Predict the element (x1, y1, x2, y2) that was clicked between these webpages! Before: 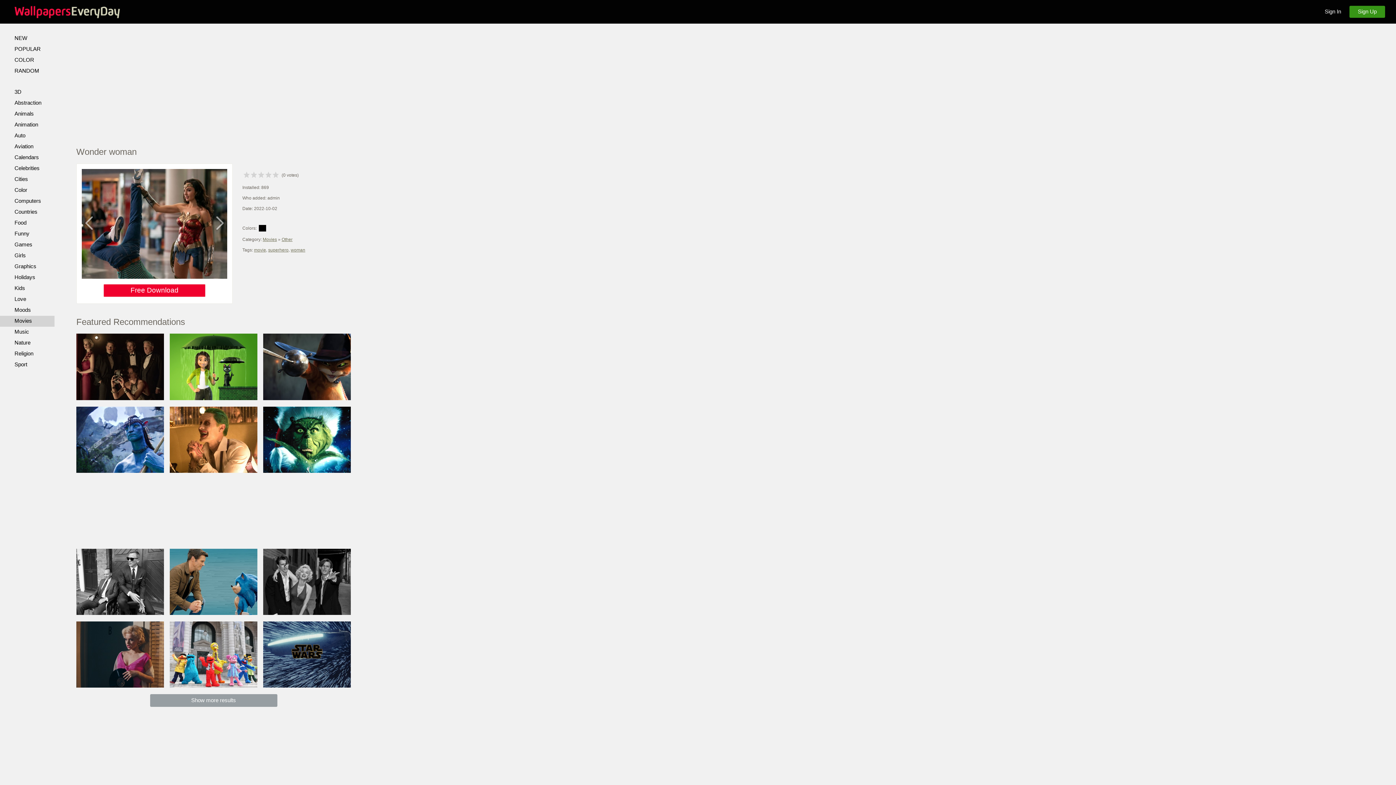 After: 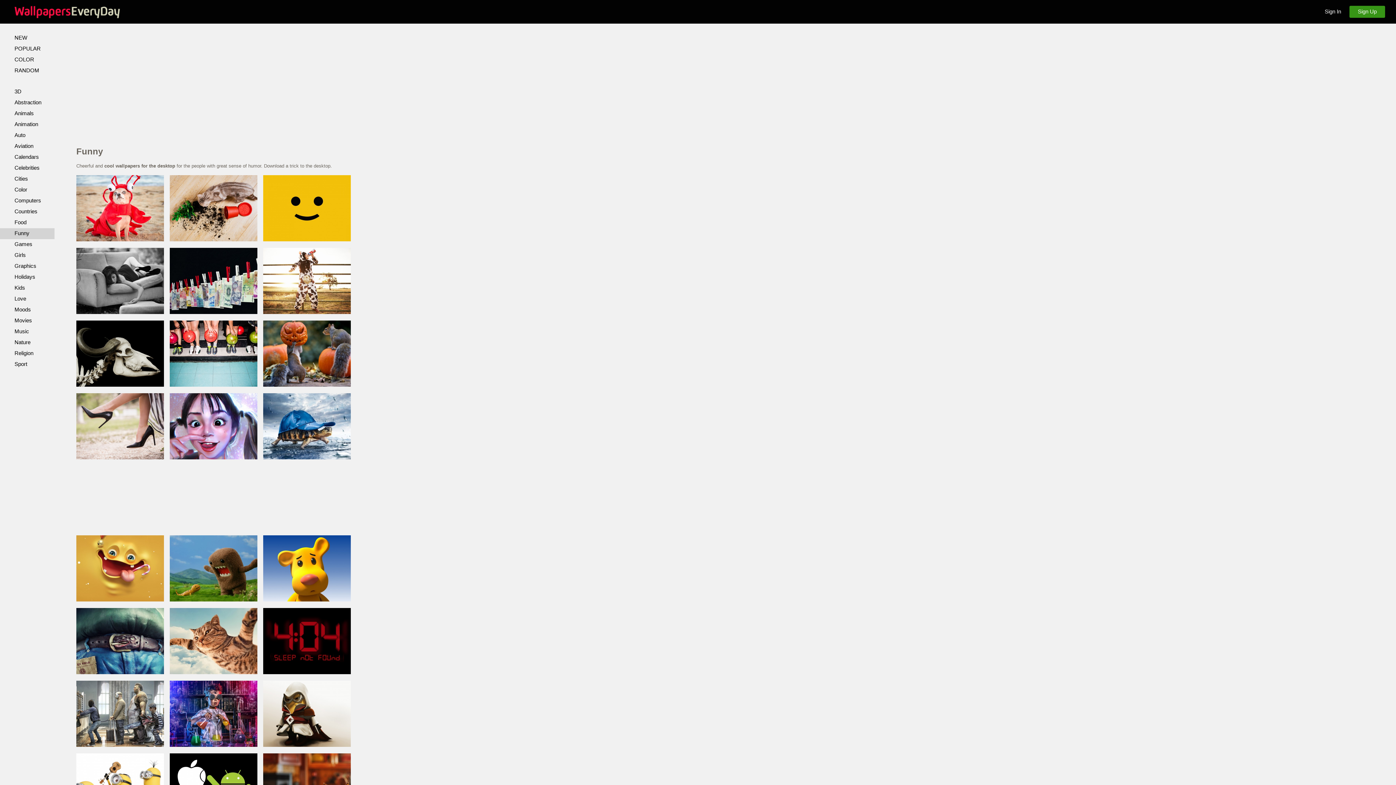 Action: label: Funny bbox: (0, 228, 54, 239)